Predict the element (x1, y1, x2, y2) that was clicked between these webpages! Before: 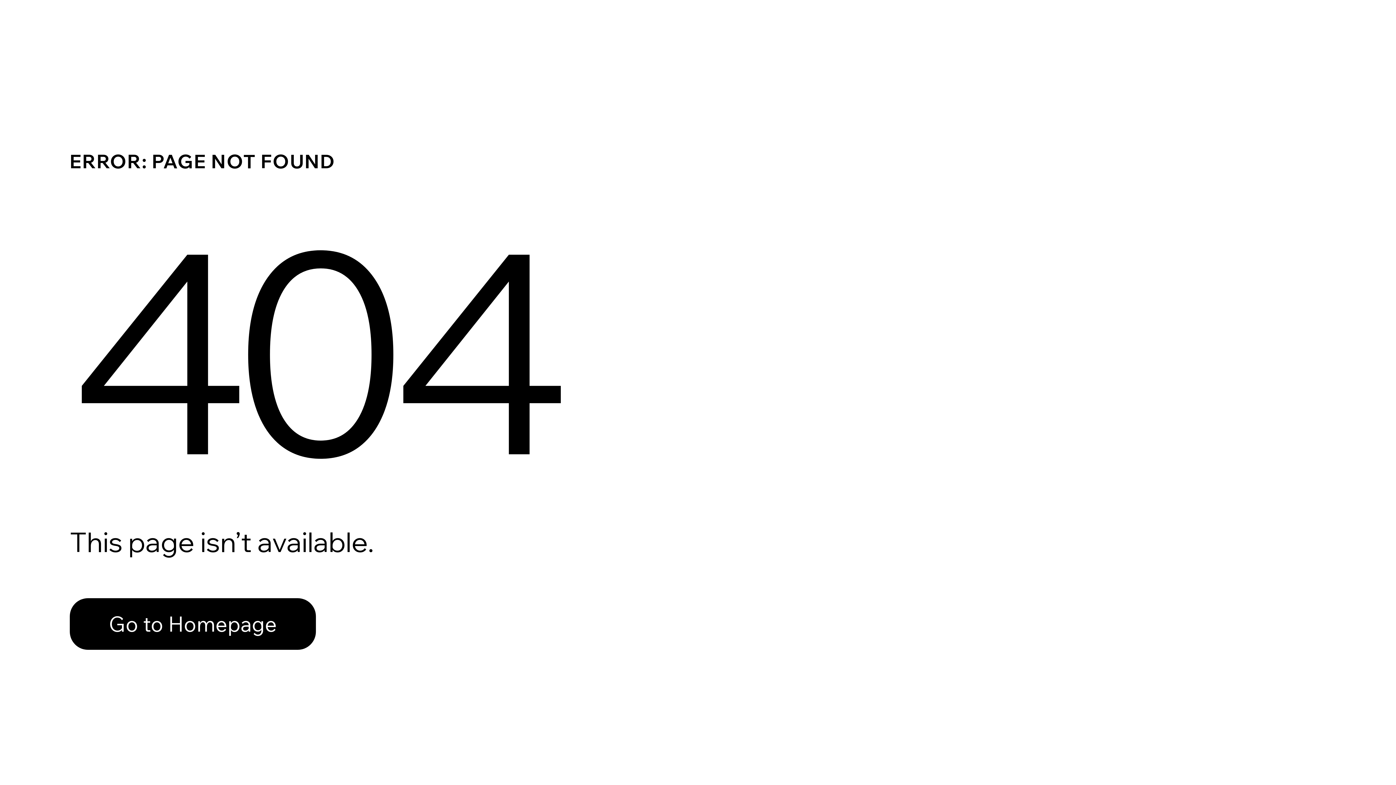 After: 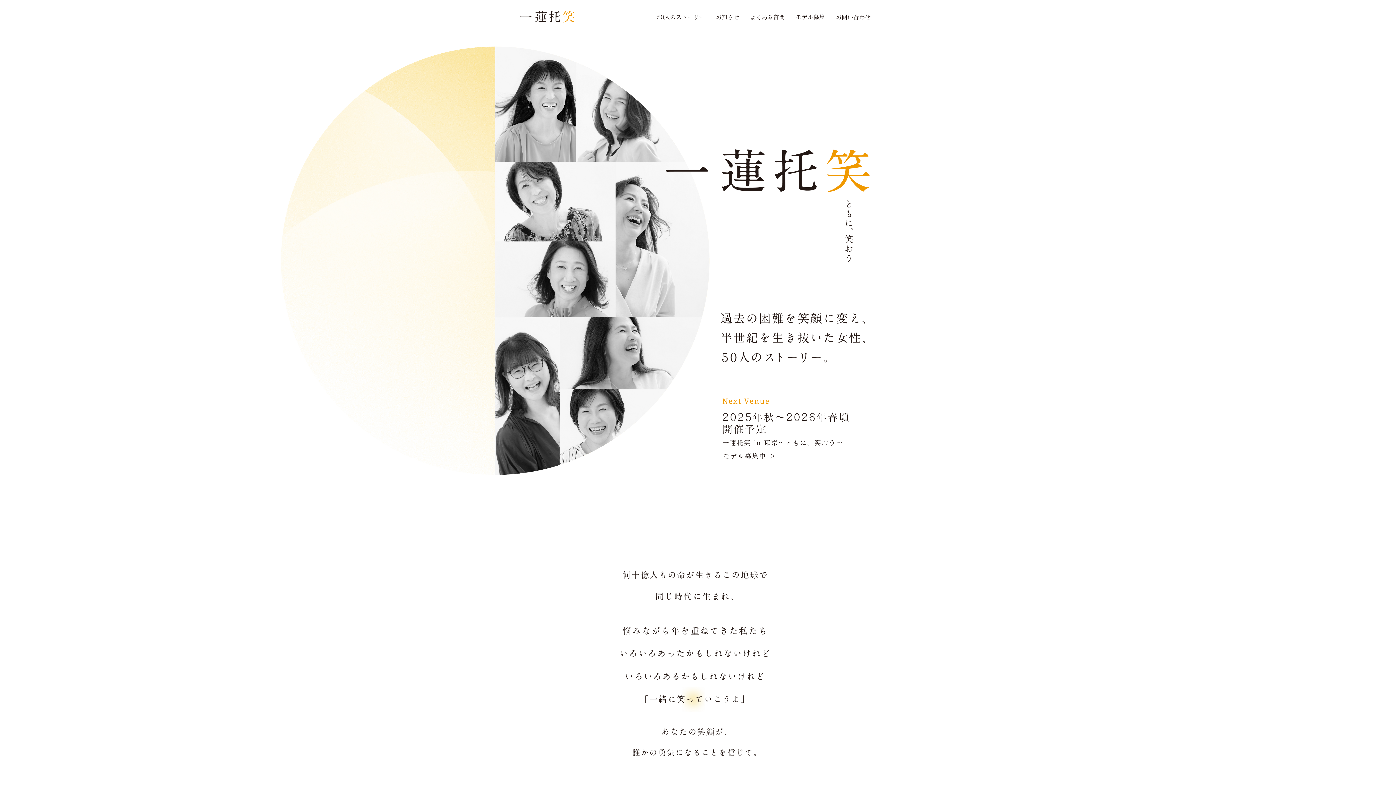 Action: label: Go to Homepage bbox: (69, 582, 768, 659)